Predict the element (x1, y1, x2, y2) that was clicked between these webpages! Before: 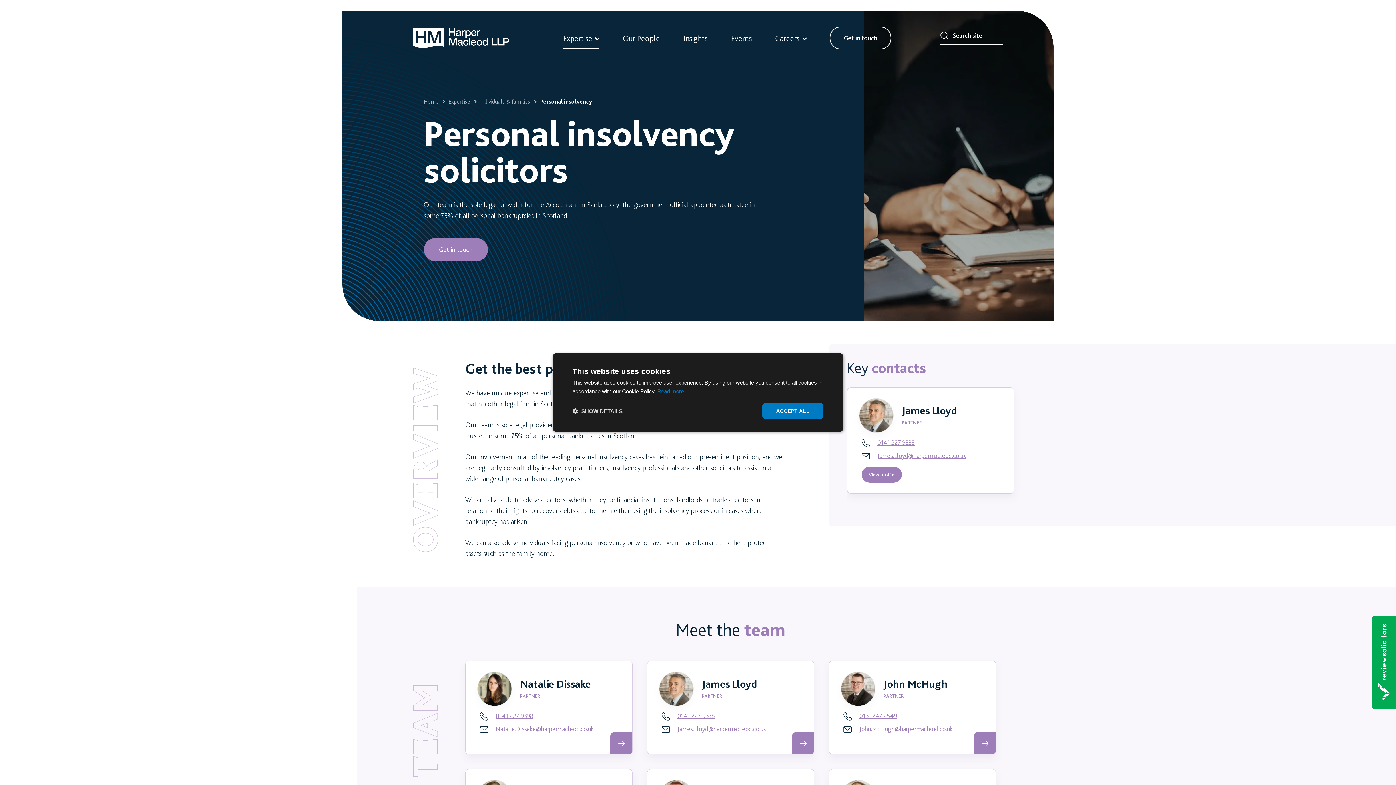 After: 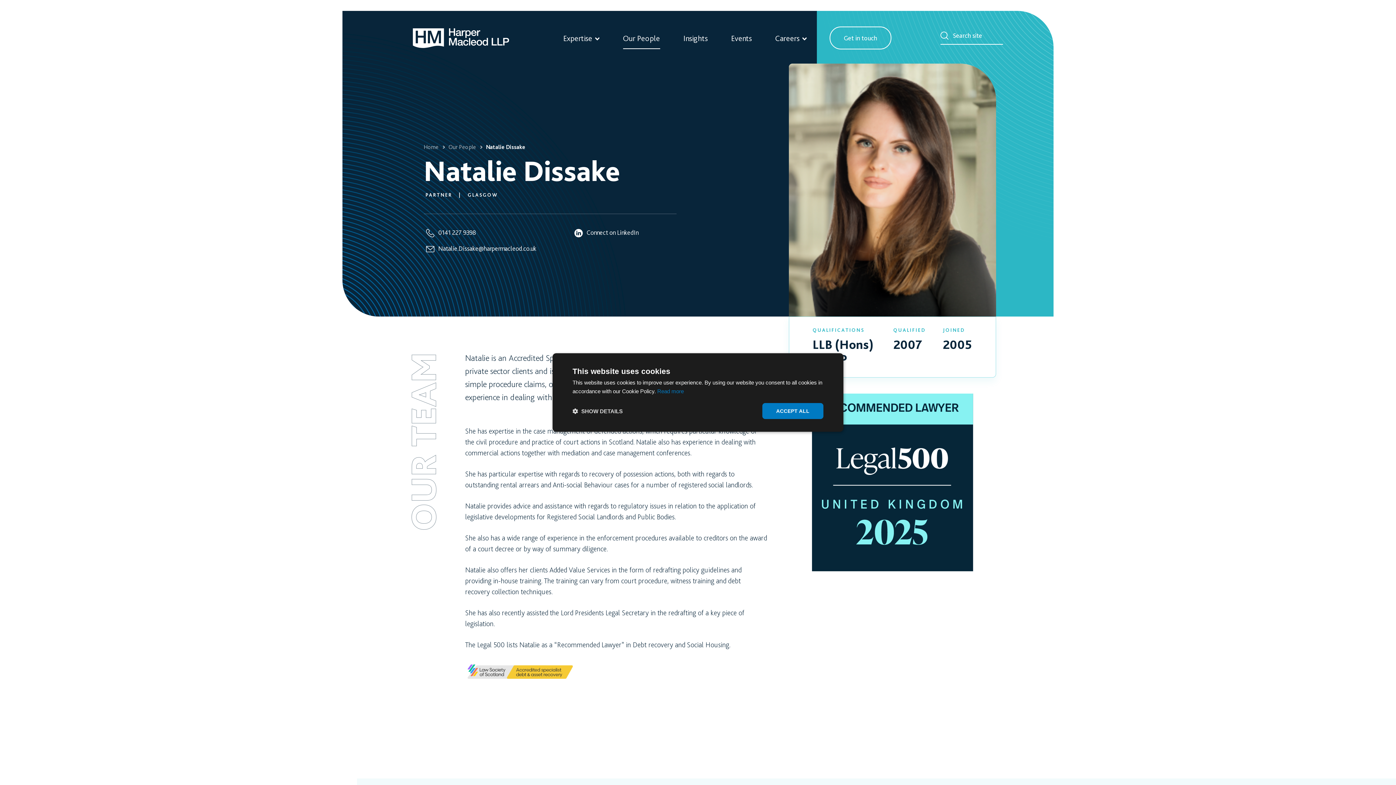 Action: bbox: (610, 732, 632, 754)